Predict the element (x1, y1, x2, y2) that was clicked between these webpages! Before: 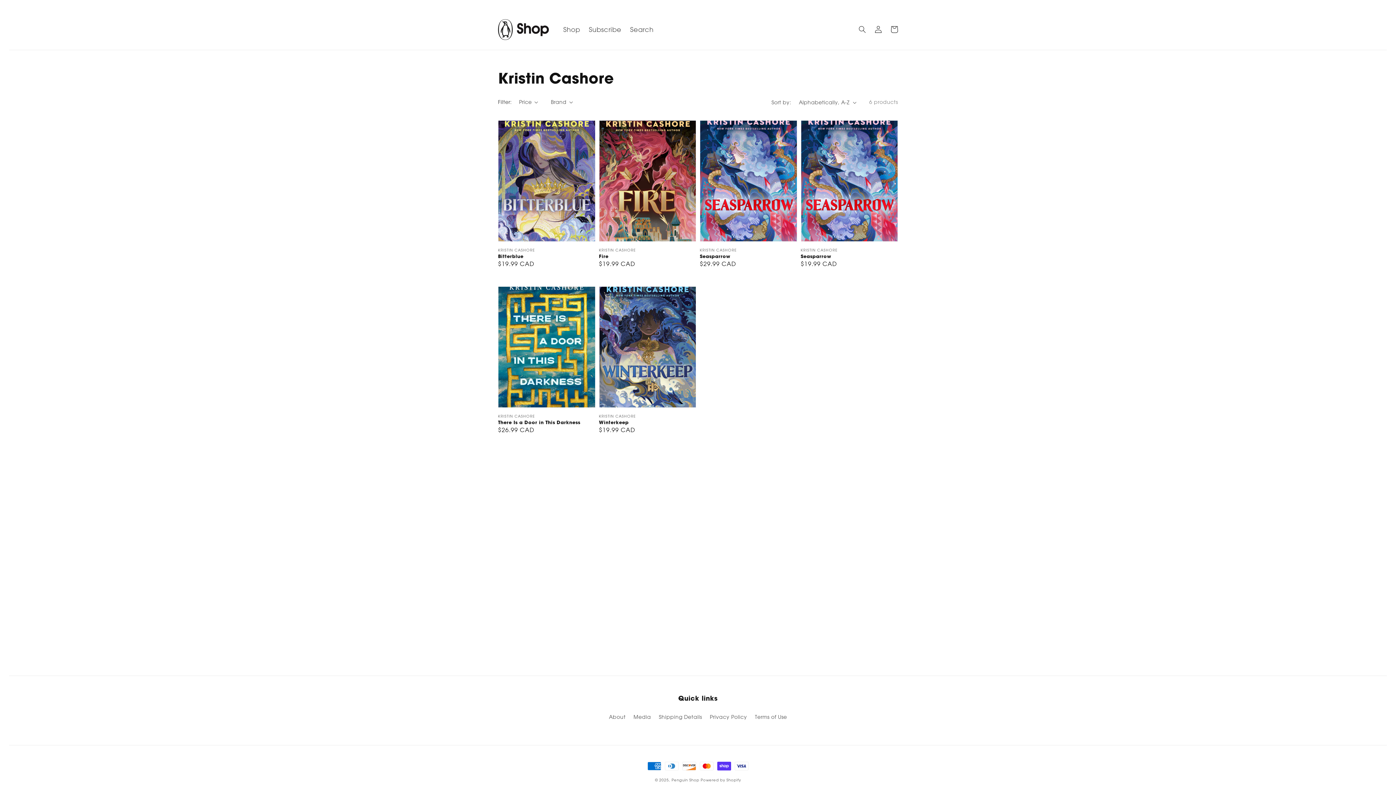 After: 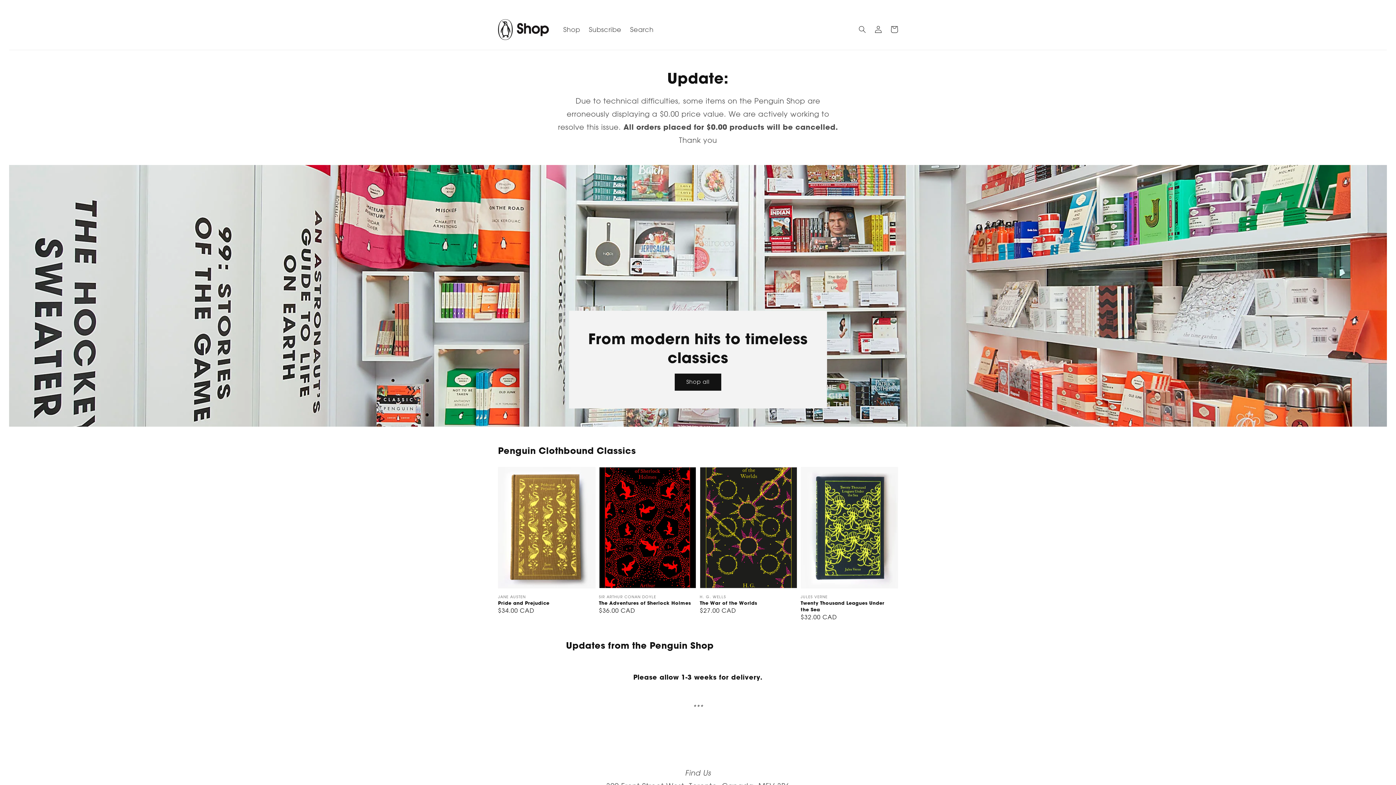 Action: bbox: (671, 778, 699, 782) label: Penguin Shop